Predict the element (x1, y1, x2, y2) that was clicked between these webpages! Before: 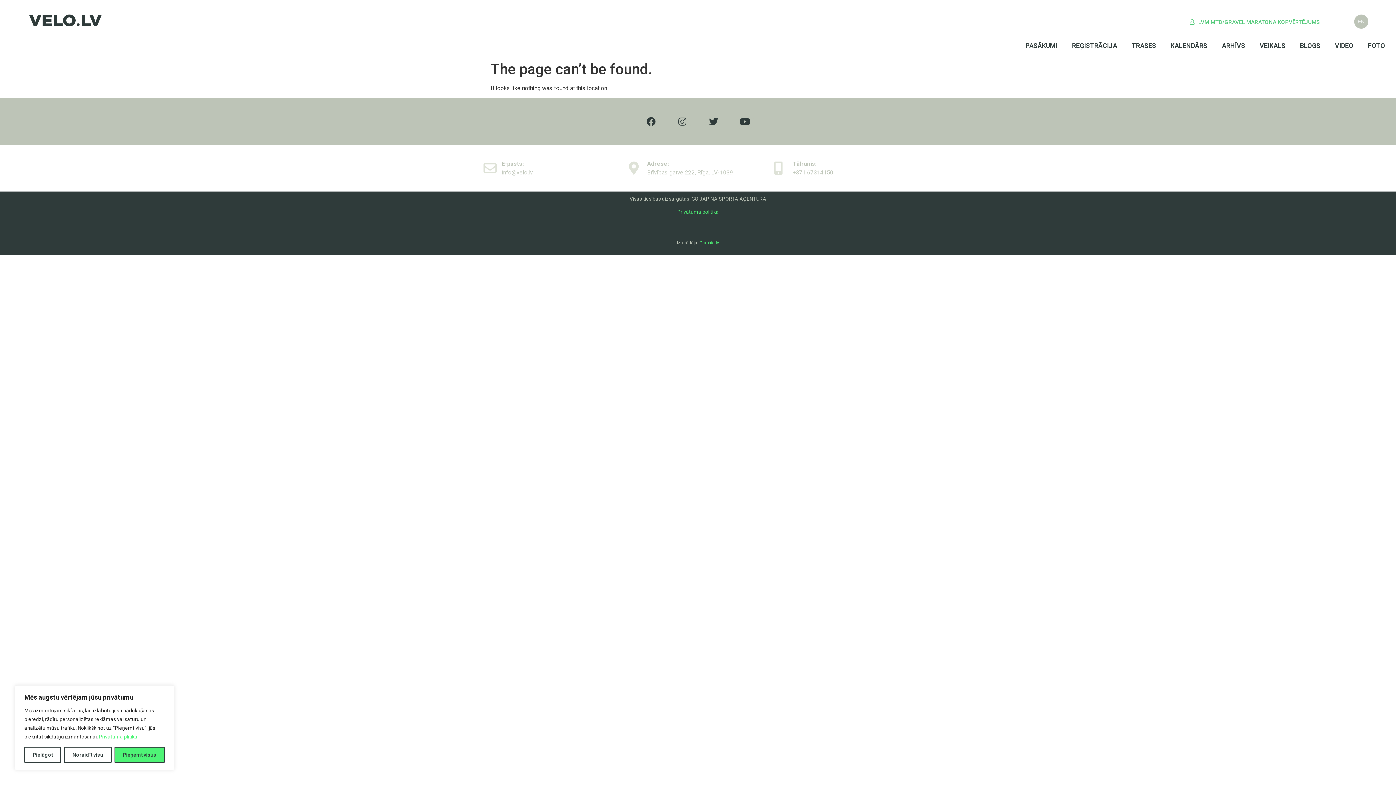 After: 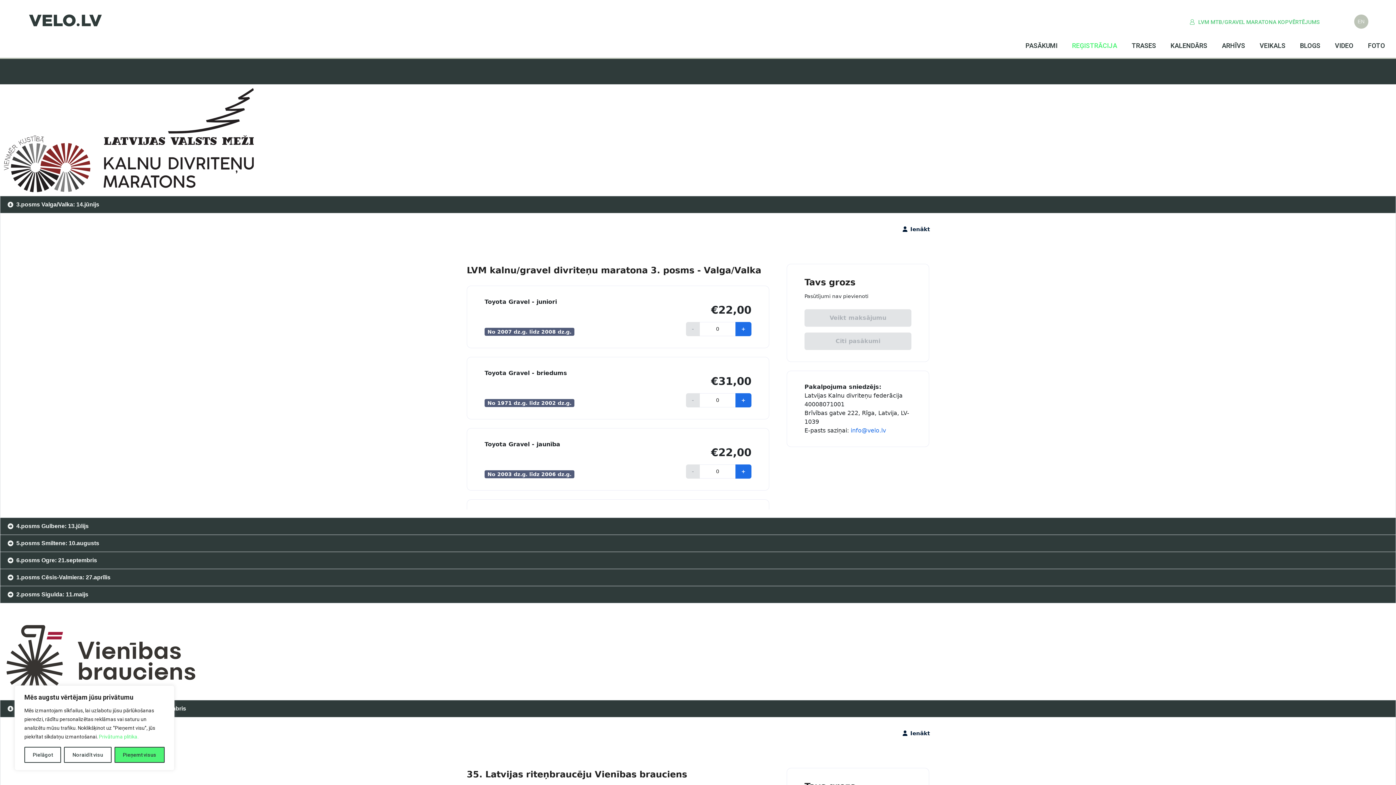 Action: bbox: (1065, 37, 1124, 54) label: REĢISTRĀCIJA